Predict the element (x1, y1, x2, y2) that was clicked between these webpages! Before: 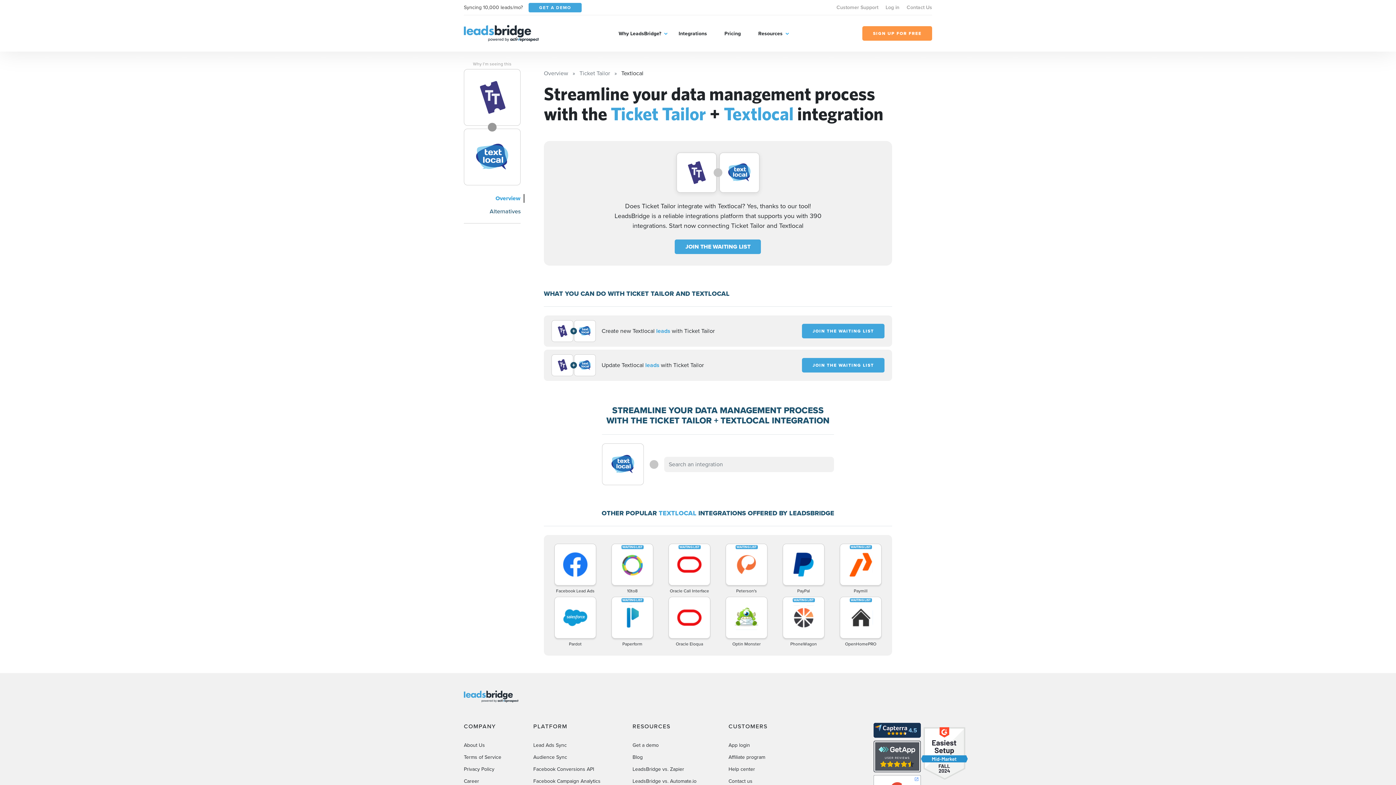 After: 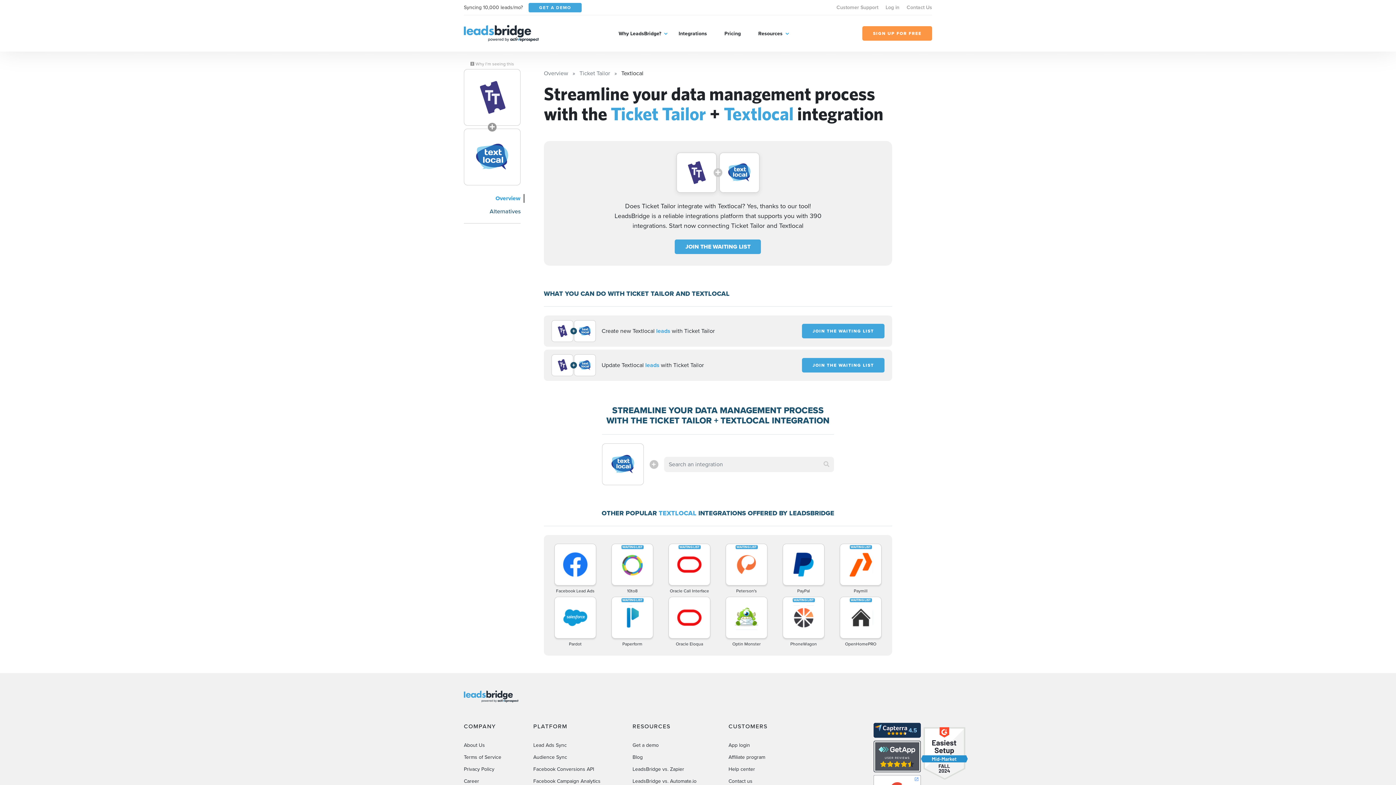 Action: bbox: (719, 152, 759, 192)